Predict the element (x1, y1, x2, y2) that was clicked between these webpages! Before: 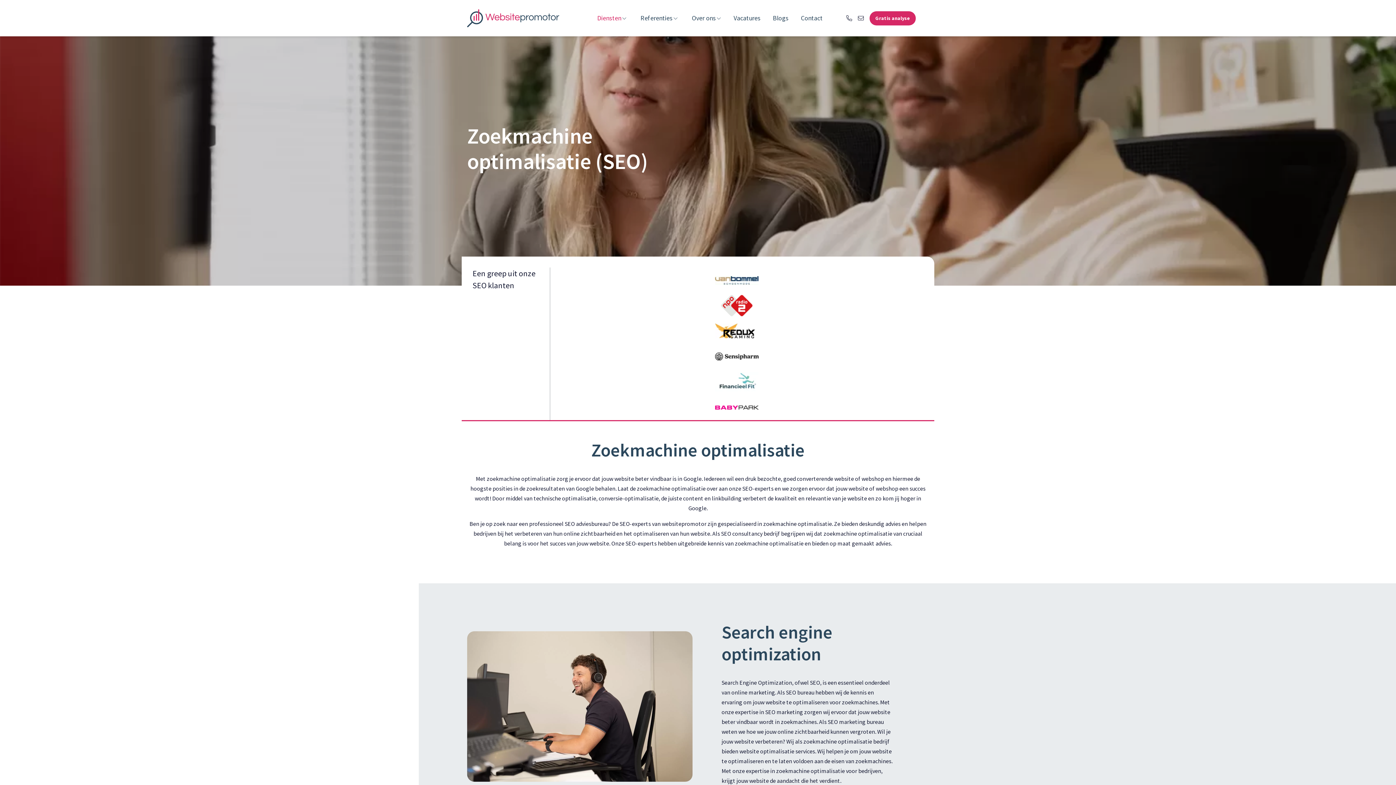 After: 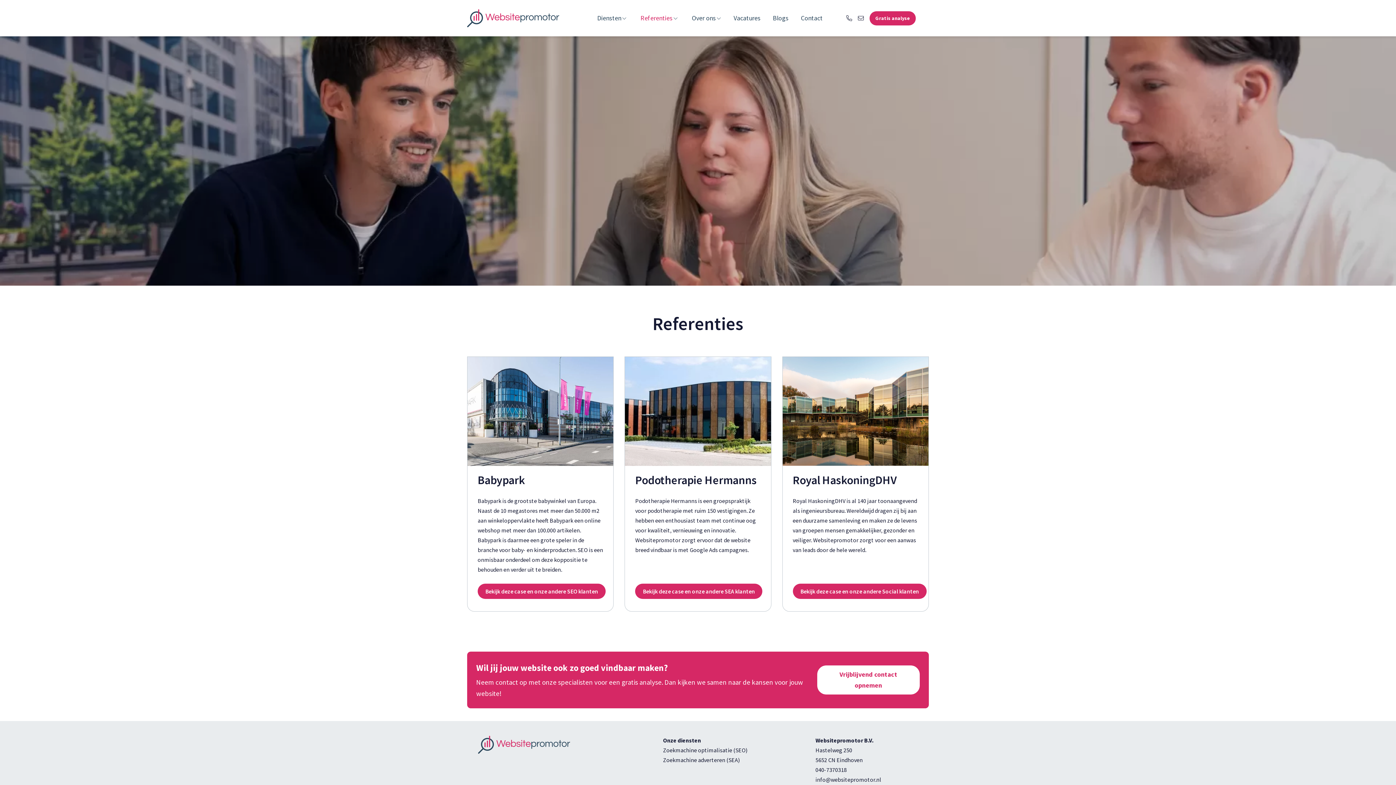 Action: label: Referenties bbox: (636, 9, 677, 26)